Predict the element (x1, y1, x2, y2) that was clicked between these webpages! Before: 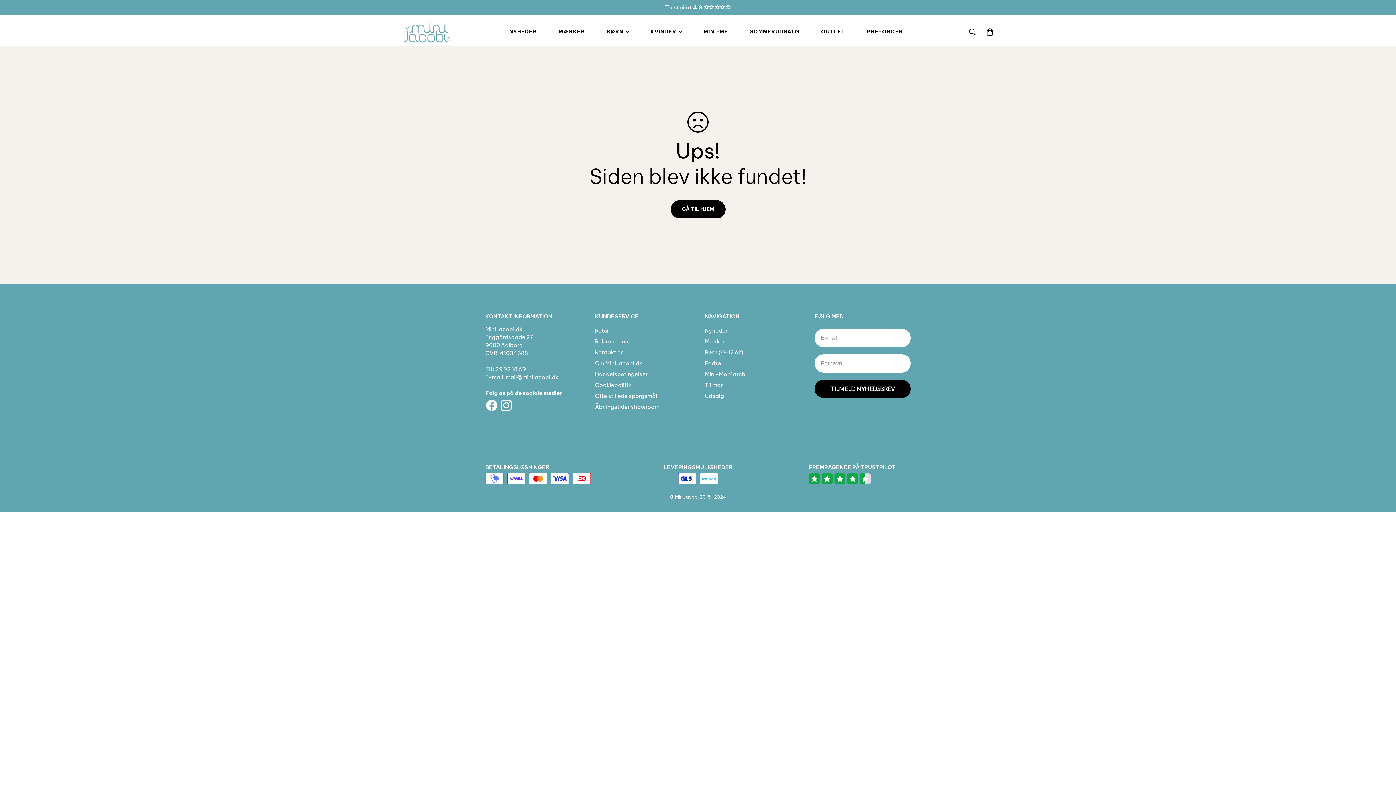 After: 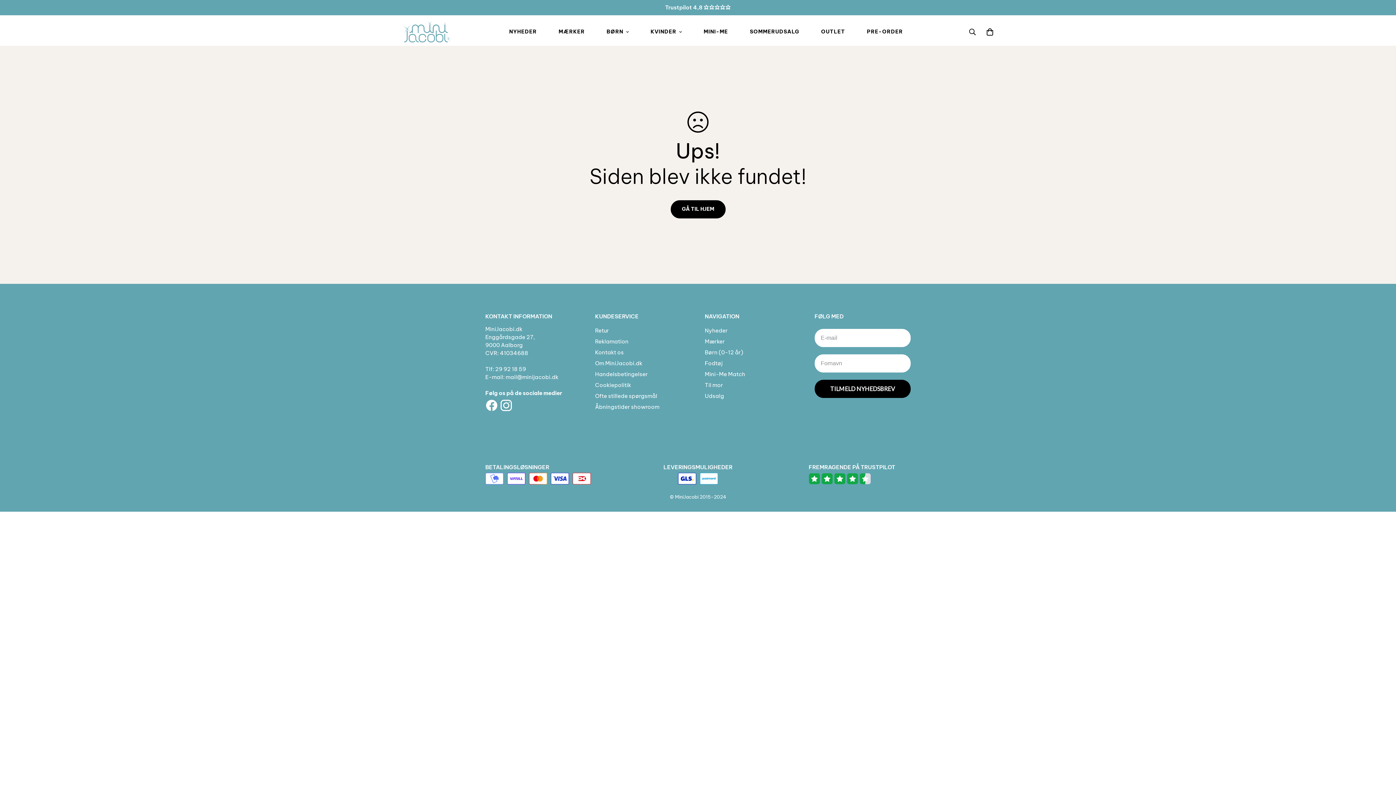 Action: bbox: (498, 397, 514, 413)